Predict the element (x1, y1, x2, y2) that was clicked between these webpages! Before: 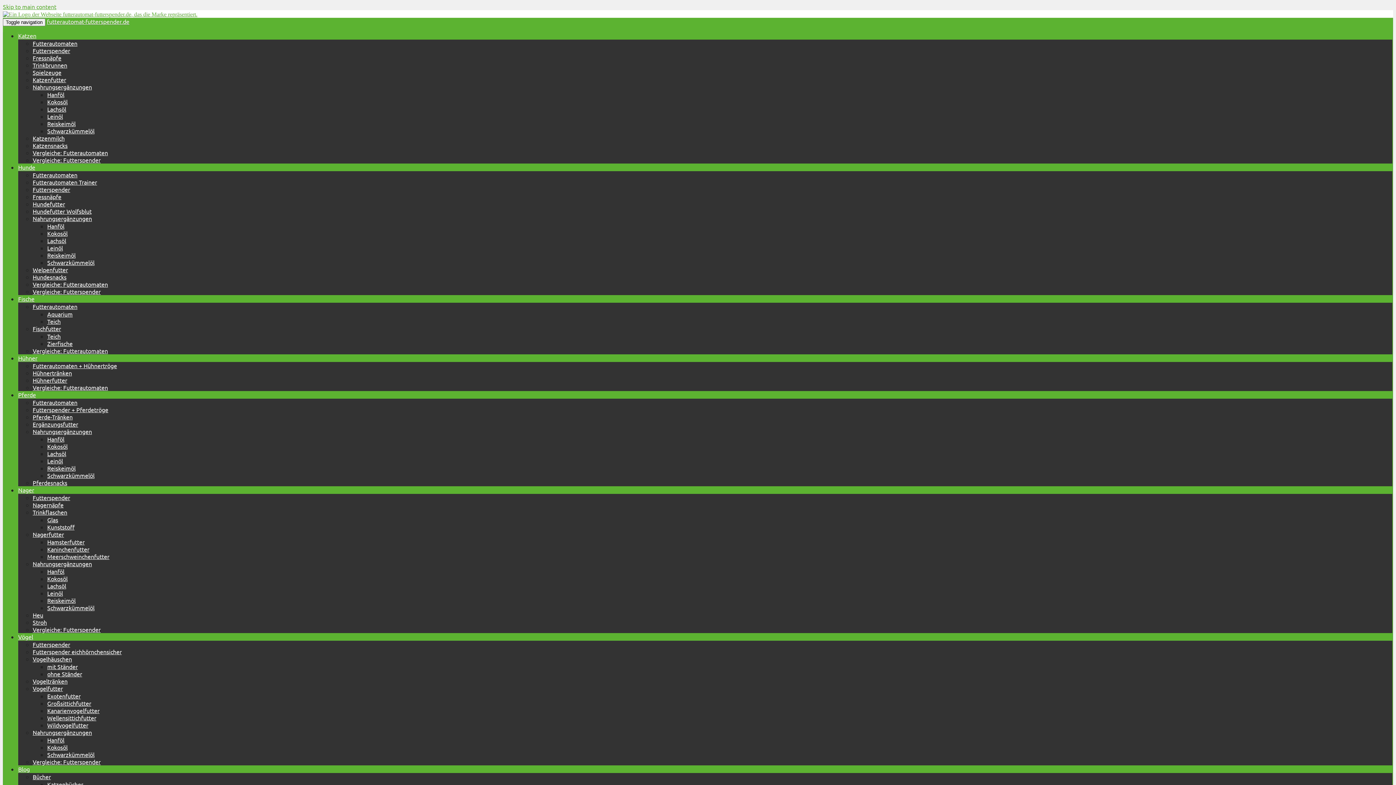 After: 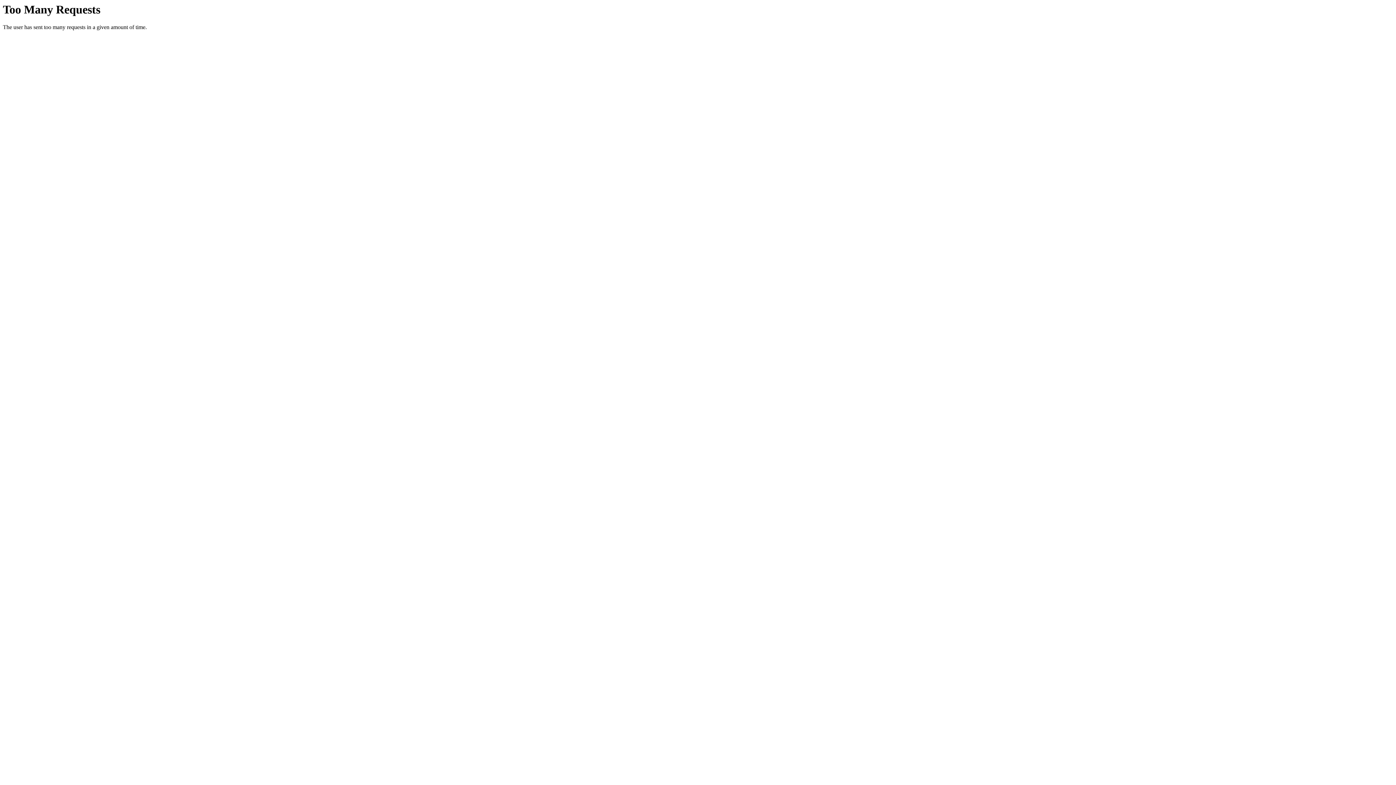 Action: label: Leinöl bbox: (47, 244, 62, 251)